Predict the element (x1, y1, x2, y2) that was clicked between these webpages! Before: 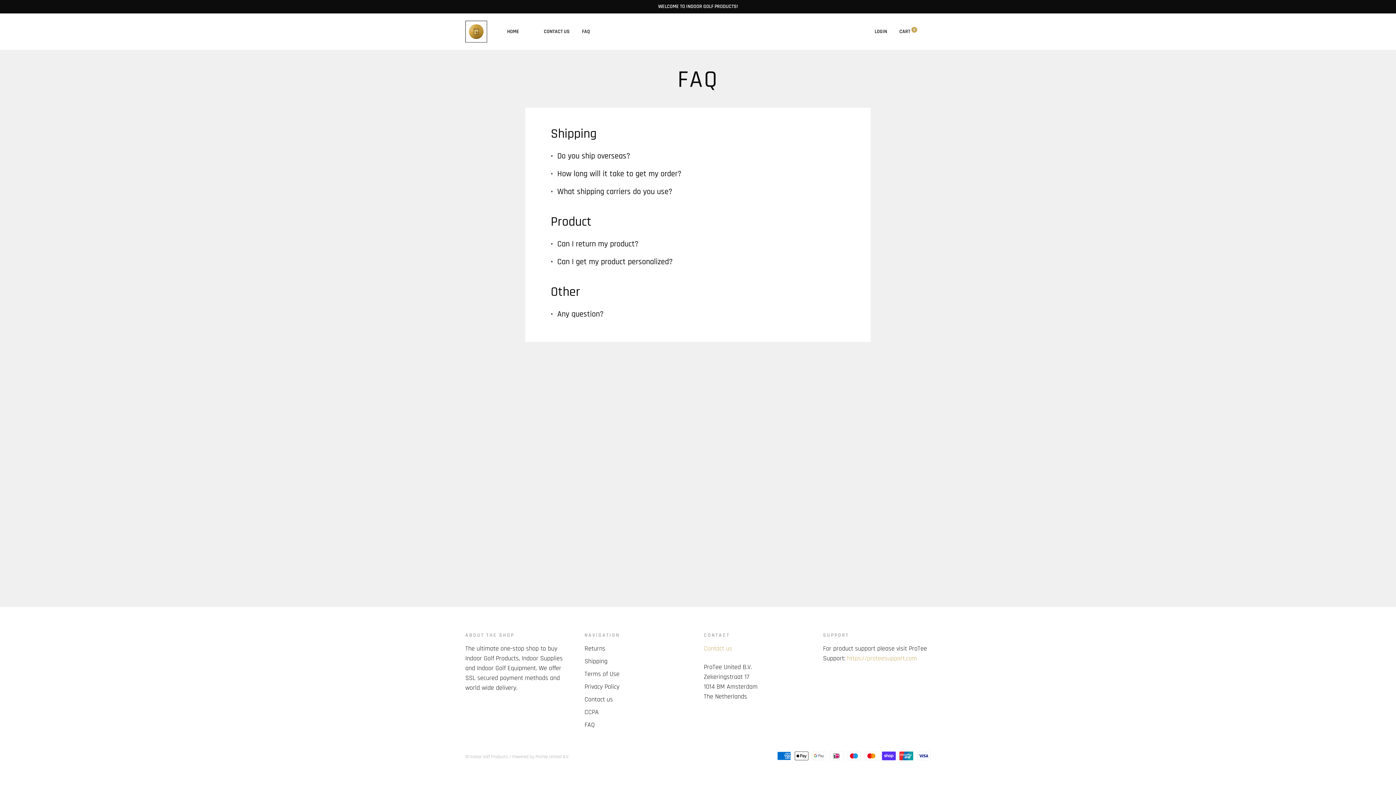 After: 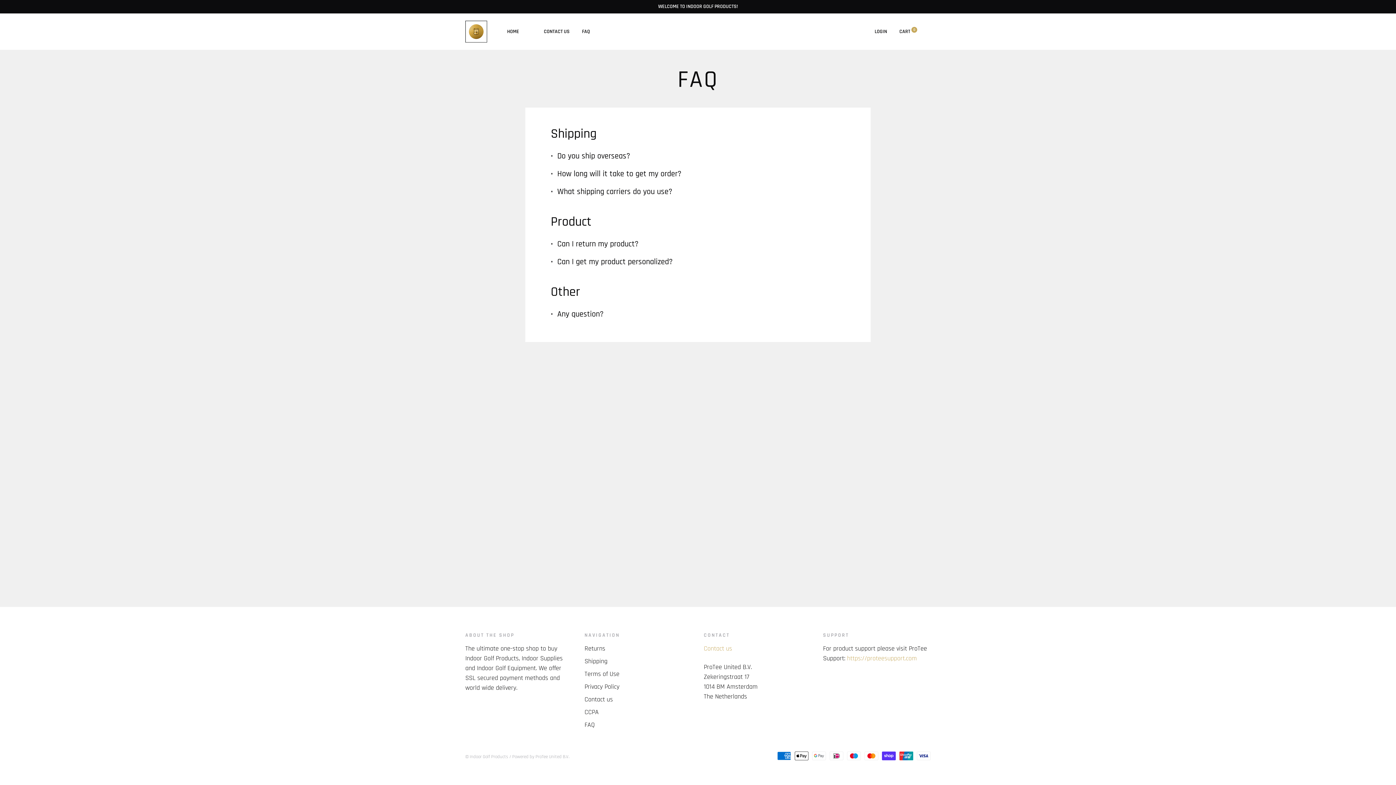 Action: bbox: (582, 28, 590, 34) label: FAQ